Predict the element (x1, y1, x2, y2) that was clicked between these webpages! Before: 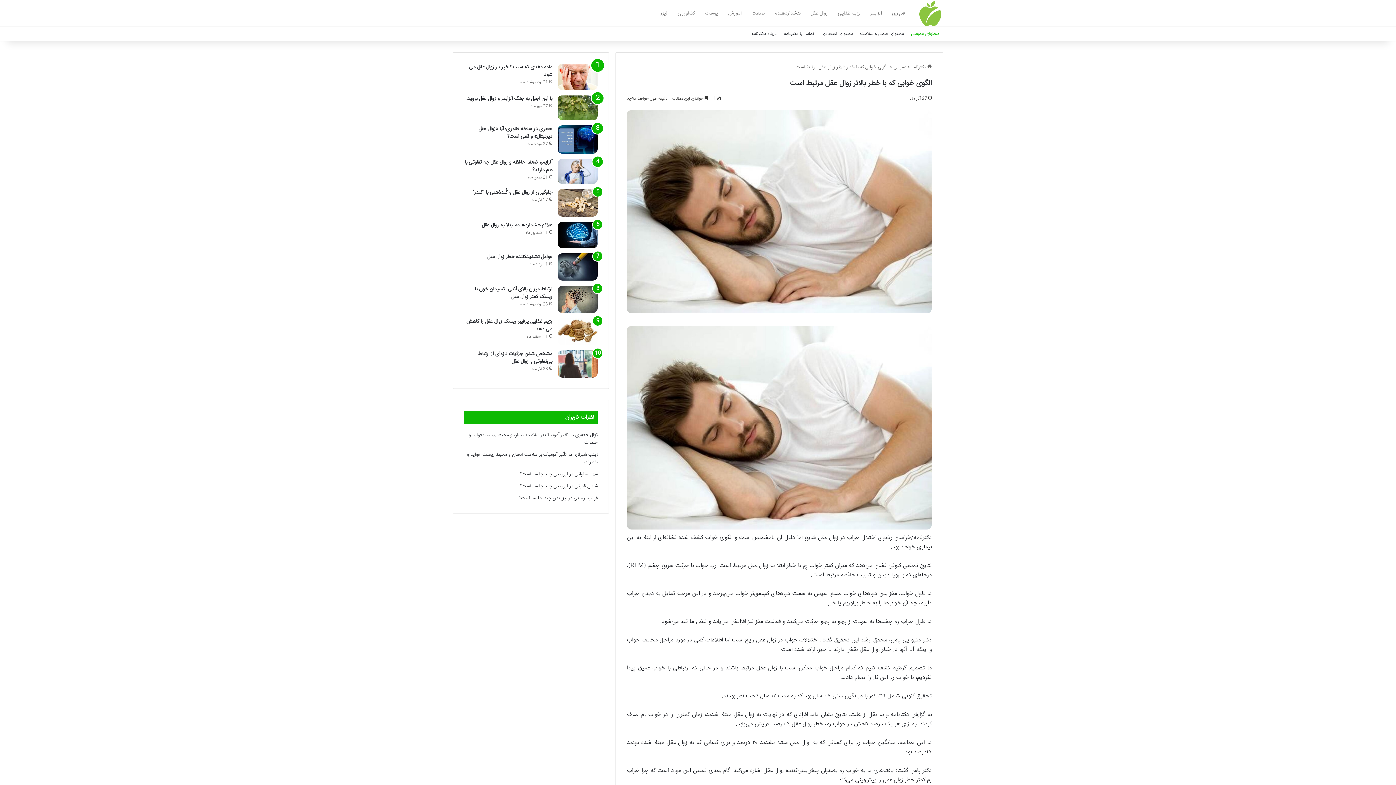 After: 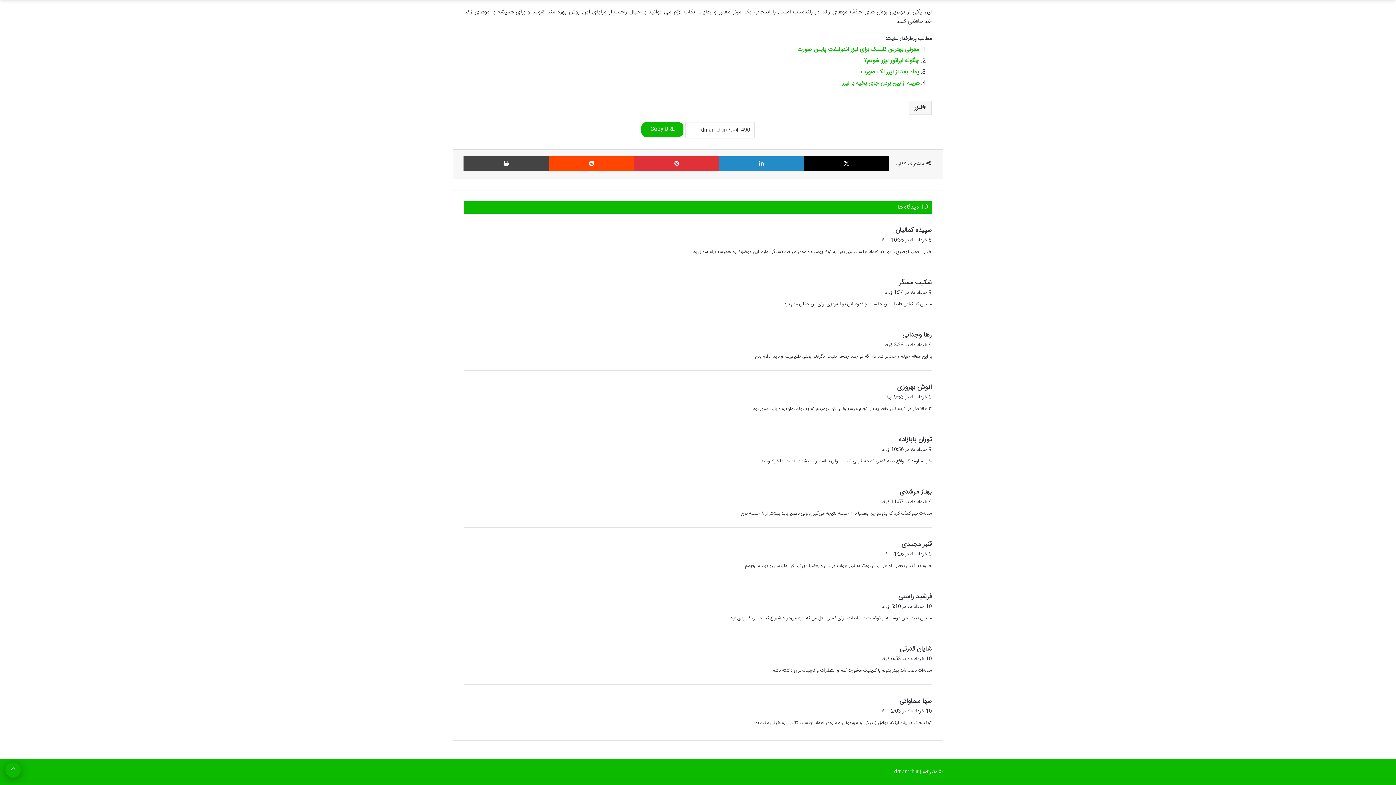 Action: label: لیزر بدن چند جلسه است؟ bbox: (520, 470, 568, 478)